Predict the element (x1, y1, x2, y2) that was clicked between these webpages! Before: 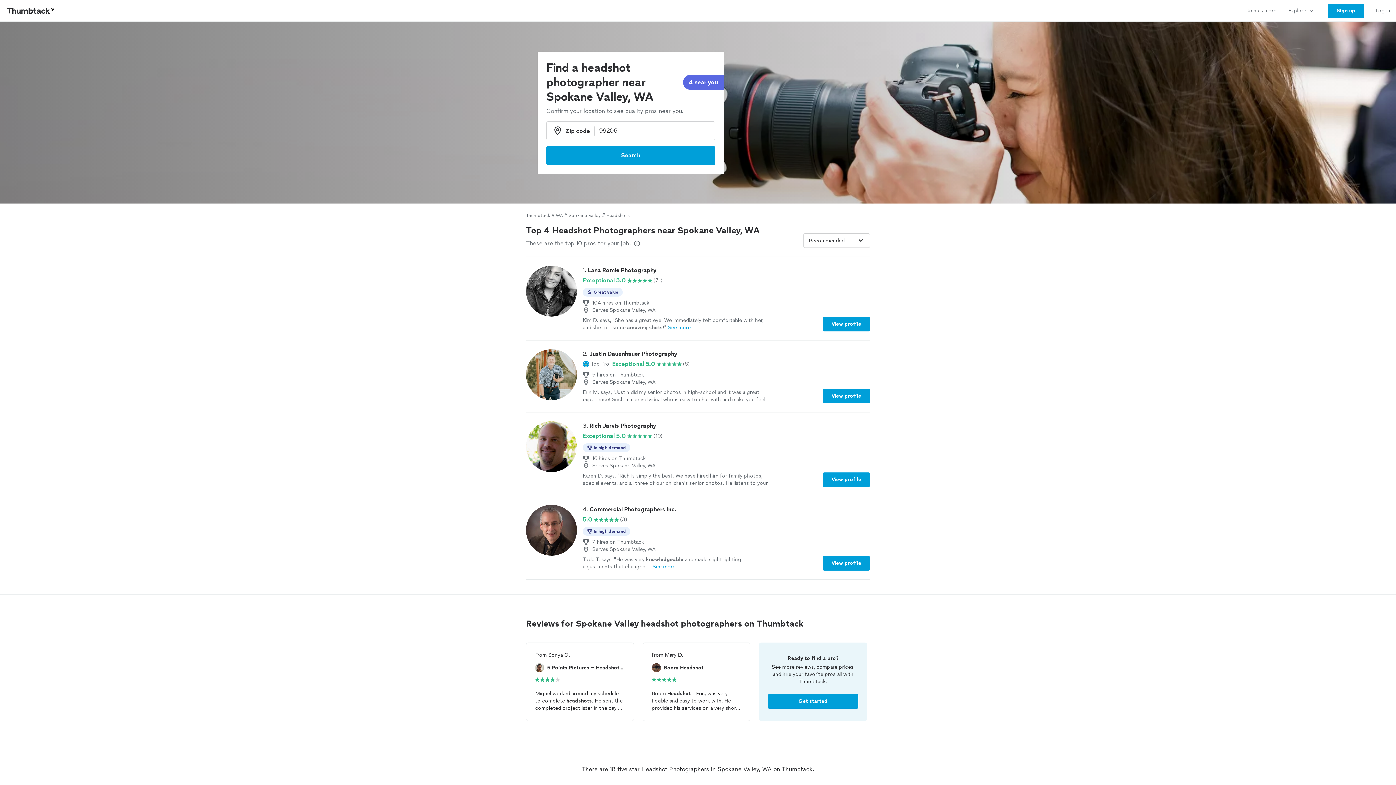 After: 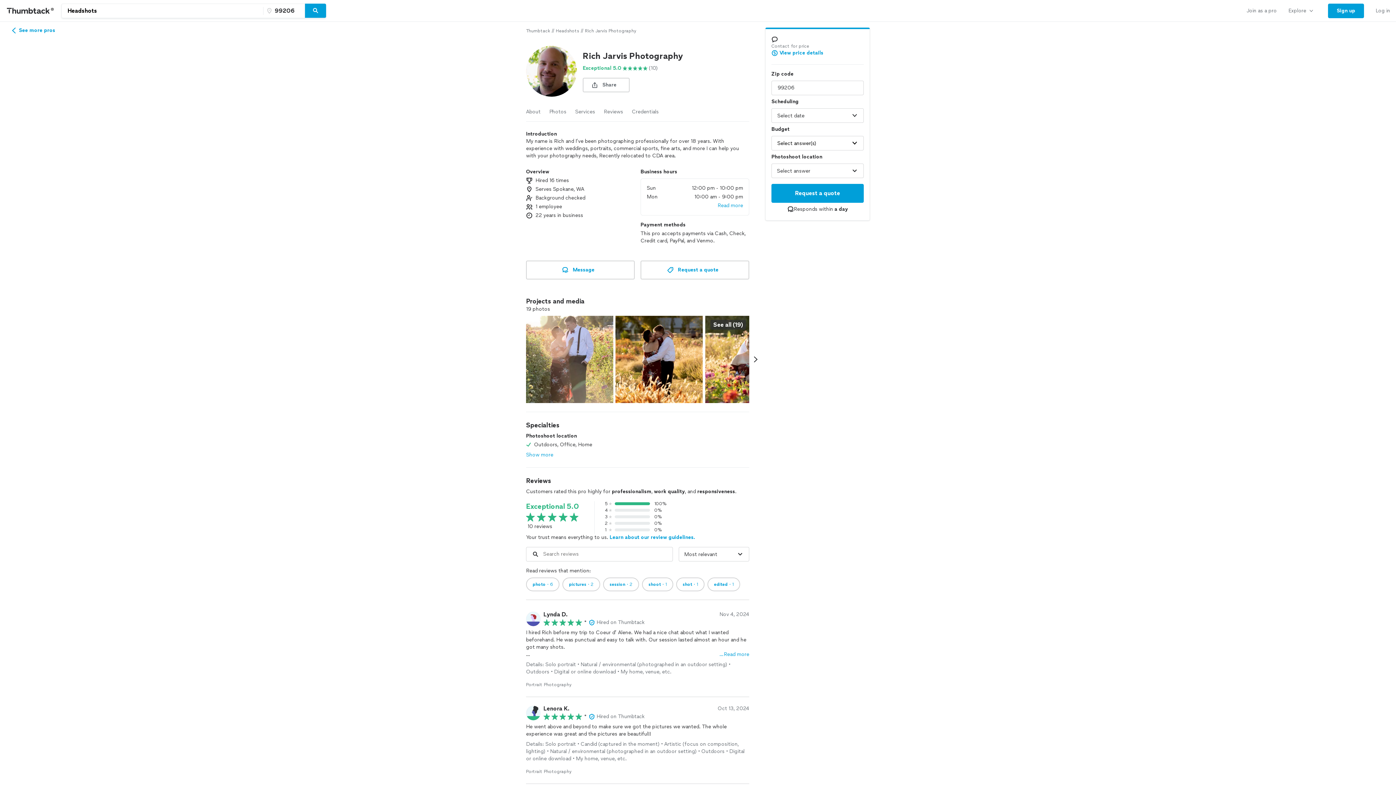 Action: bbox: (526, 421, 870, 487) label: 3. Rich Jarvis Photography

Exceptional 5.0

(10)

In high demand
16 hires on Thumbtack
Serves Spokane Valley, WA
Karen D. says, "Rich is simply the best. We have hired him for family photos, special events, and all three of our children’s senior photos. He listens to your requests, remains professional throughout the entire session, and is timely in delivering the finished product. I highly recommend him and intend to hire him for our future photography needs."See more
View profile